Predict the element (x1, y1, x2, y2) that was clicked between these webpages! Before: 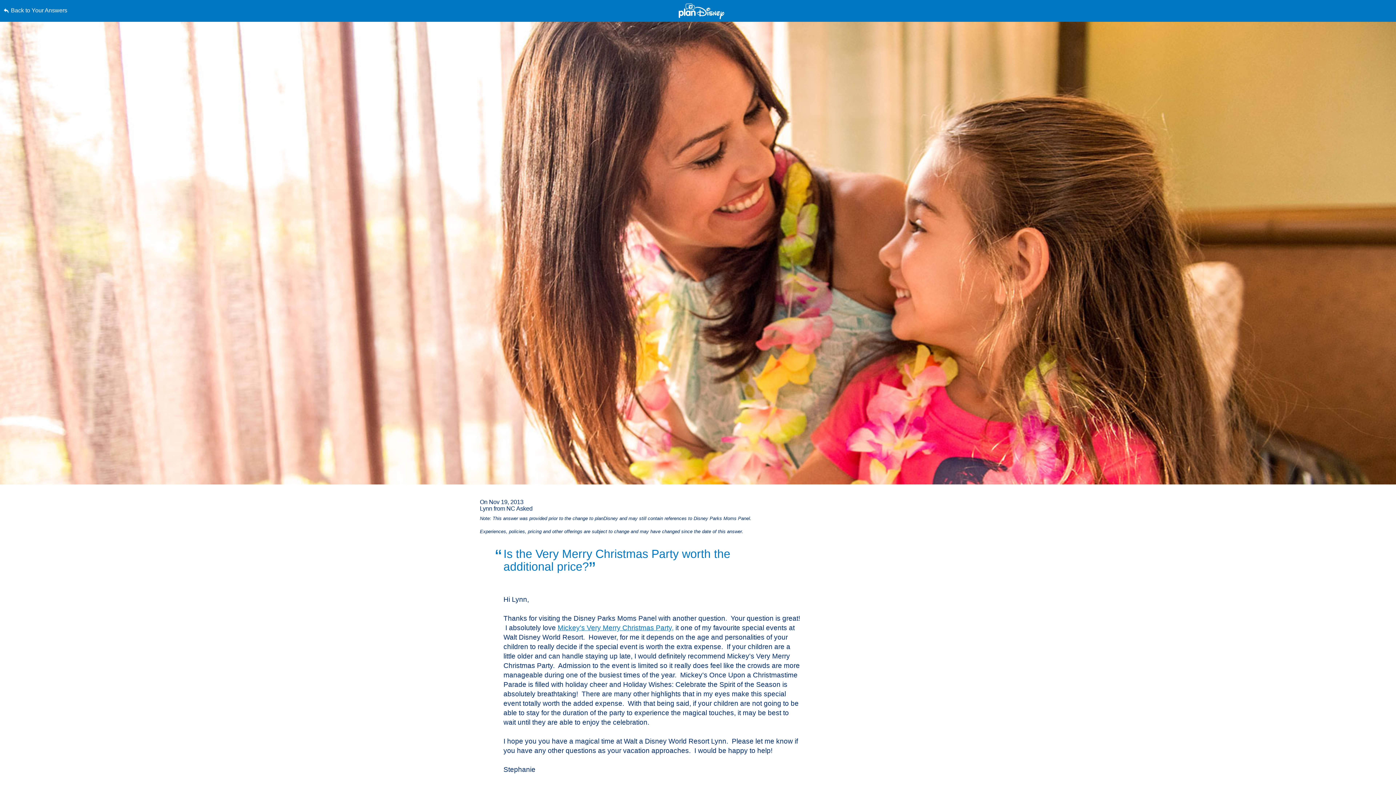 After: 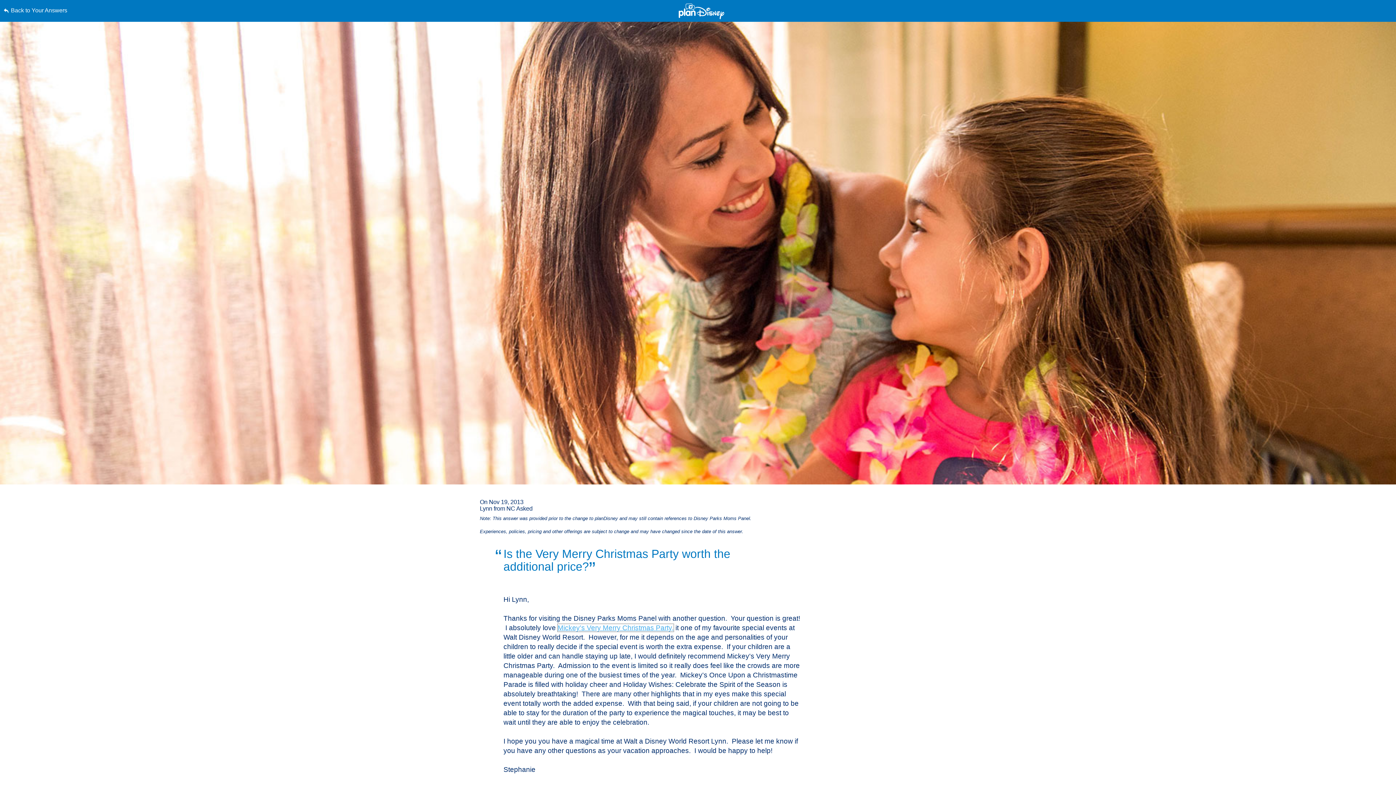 Action: label: Mickey's Very Merry Christmas Party, bbox: (557, 624, 673, 632)